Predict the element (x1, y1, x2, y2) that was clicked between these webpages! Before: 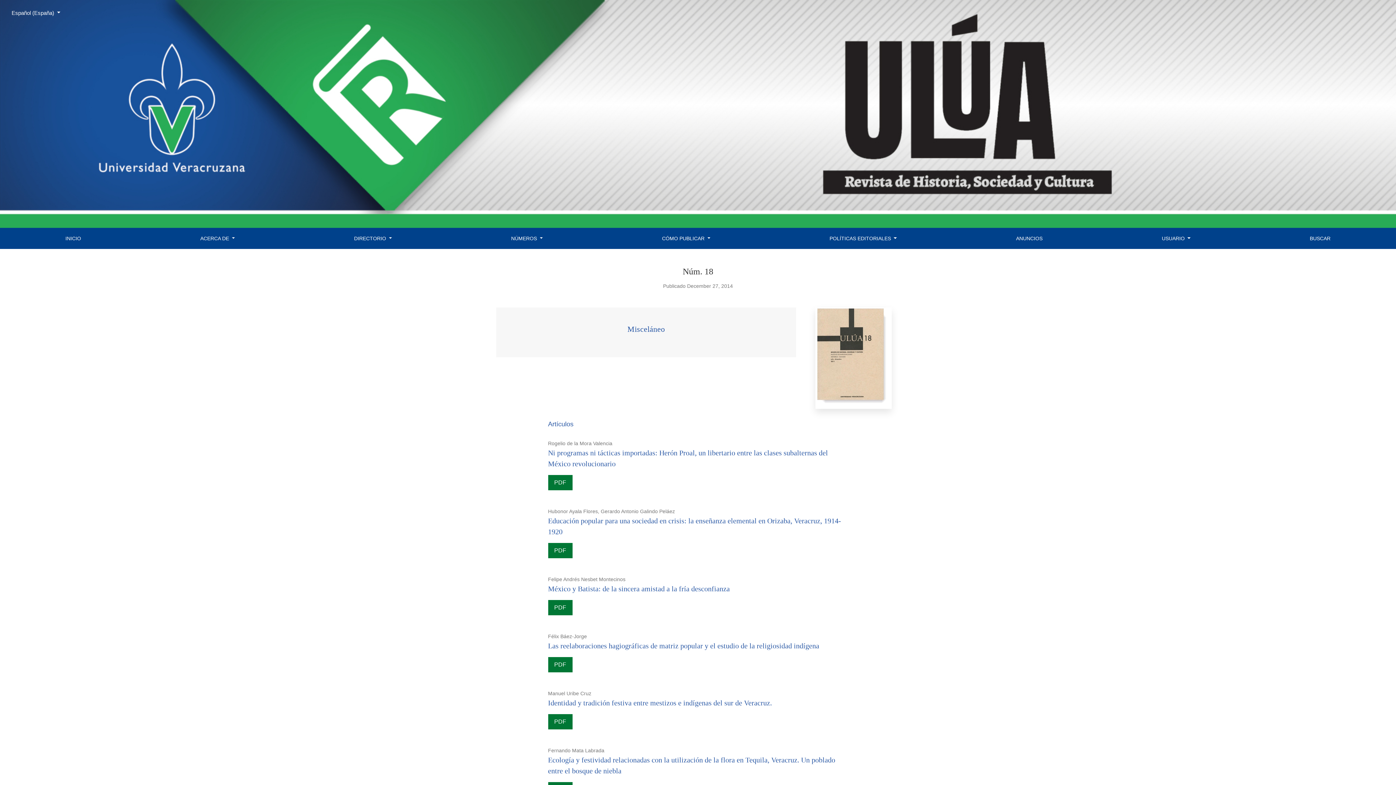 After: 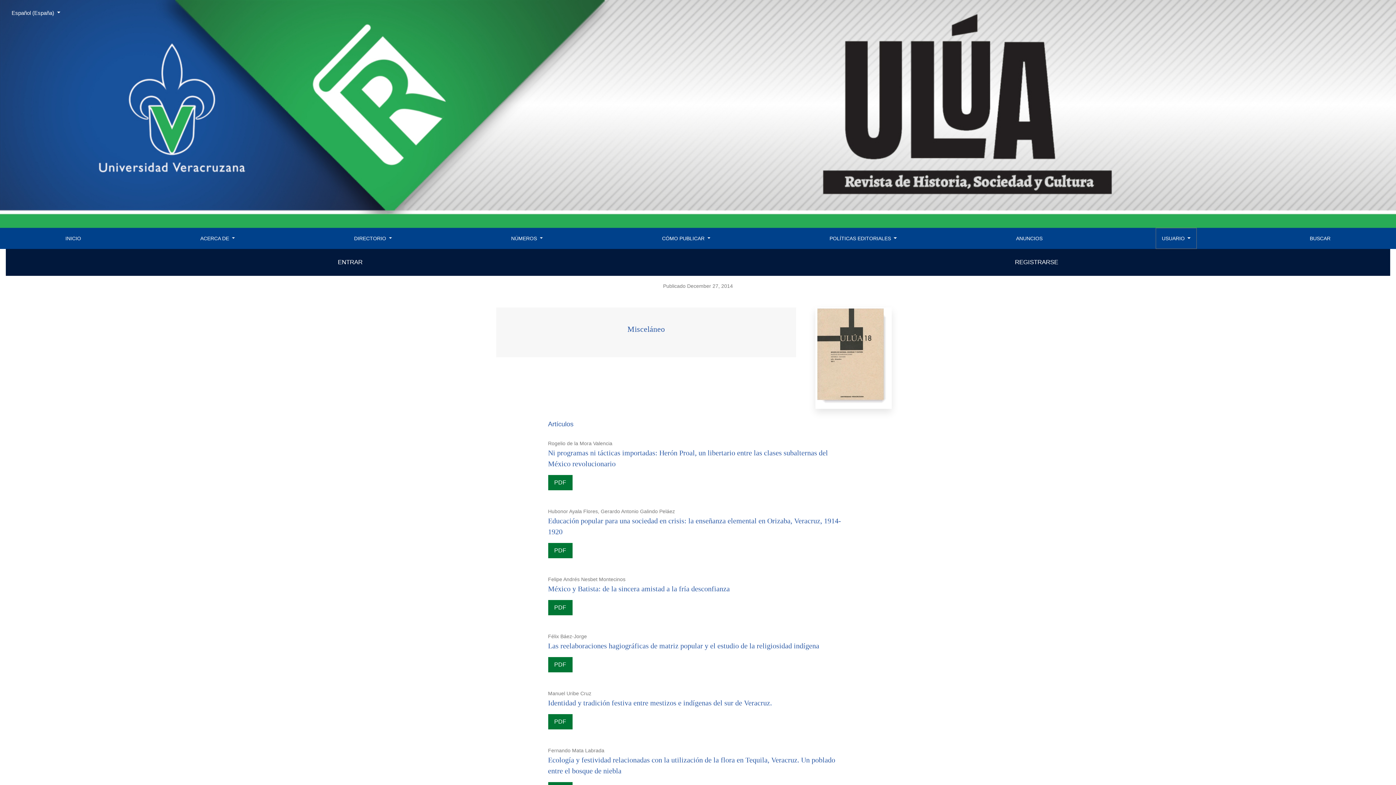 Action: bbox: (1155, 227, 1197, 248) label: USUARIO 